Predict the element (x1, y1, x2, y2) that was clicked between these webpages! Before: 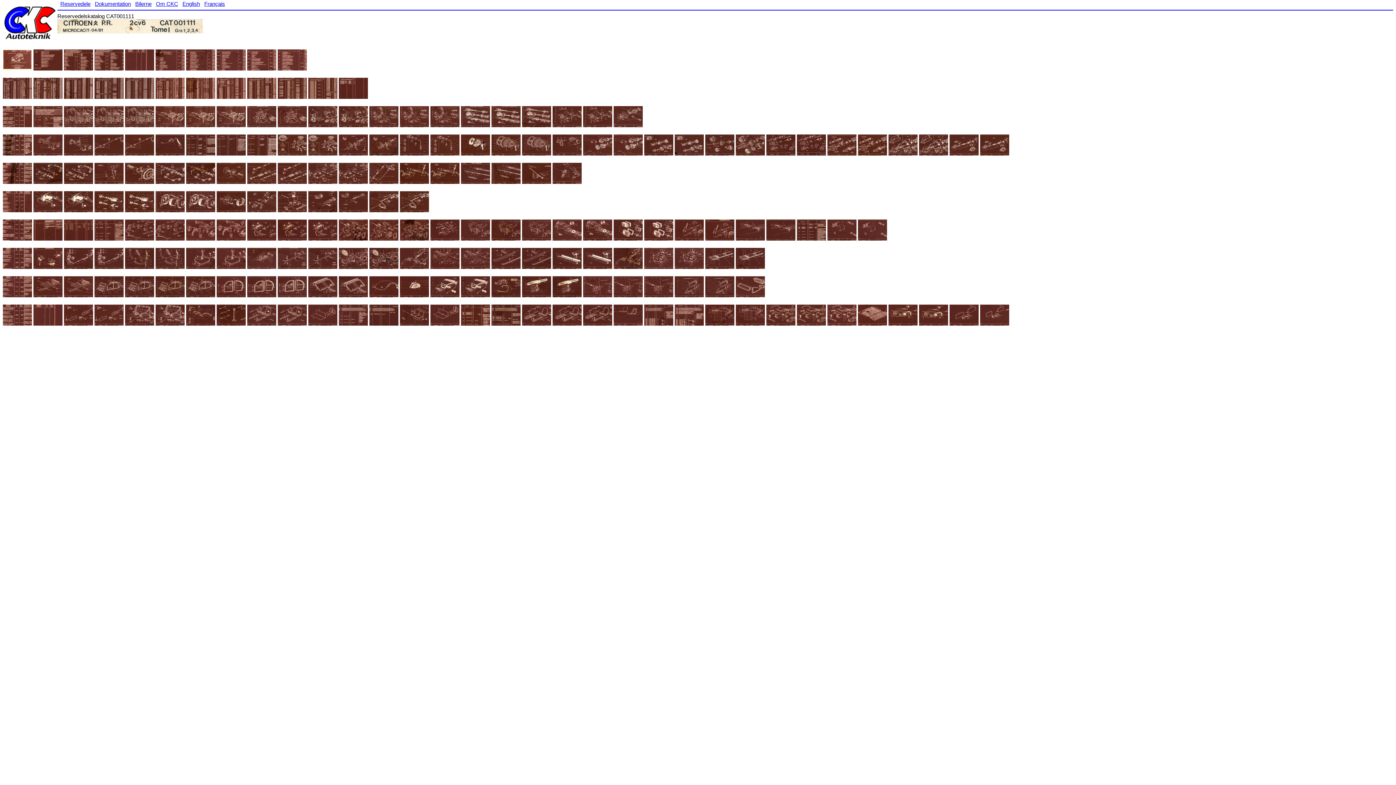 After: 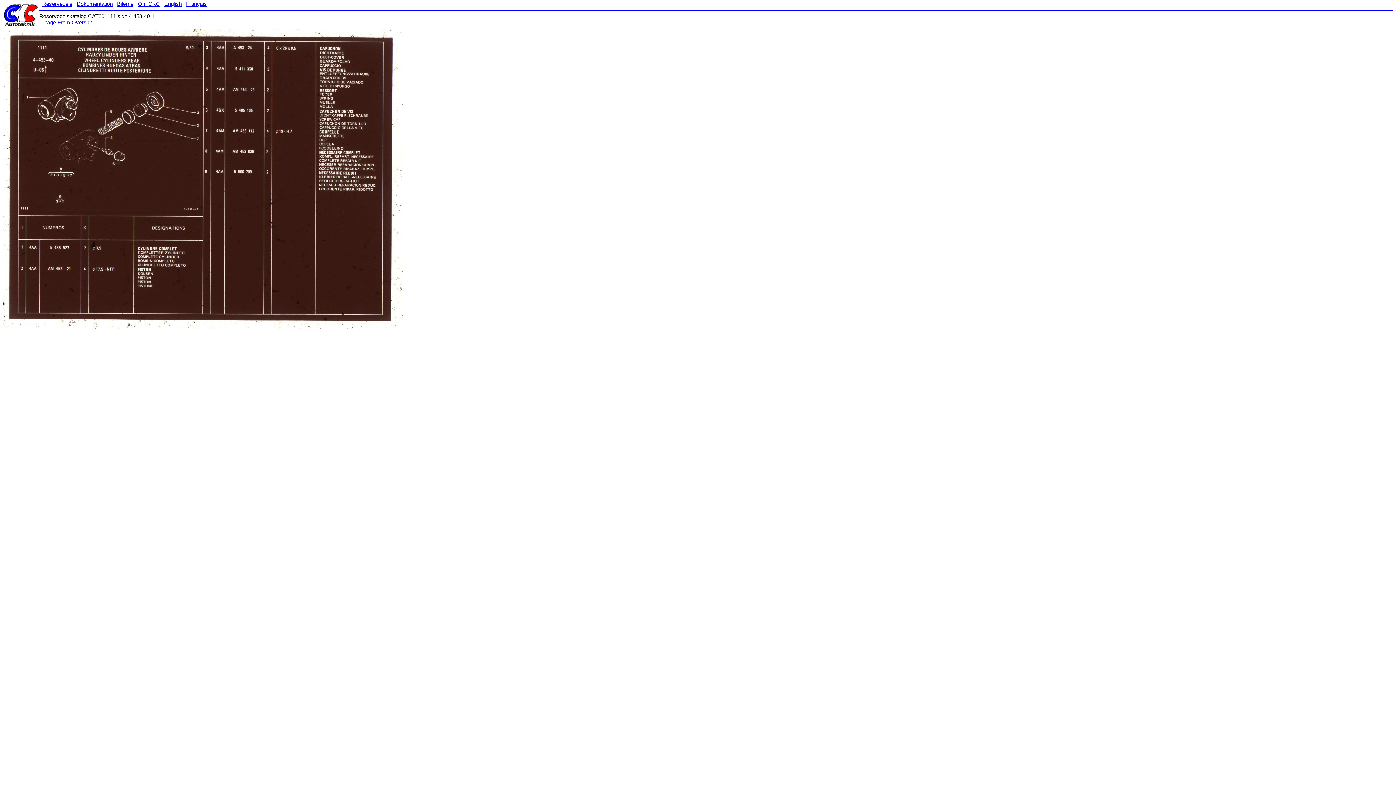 Action: bbox: (338, 207, 368, 213)